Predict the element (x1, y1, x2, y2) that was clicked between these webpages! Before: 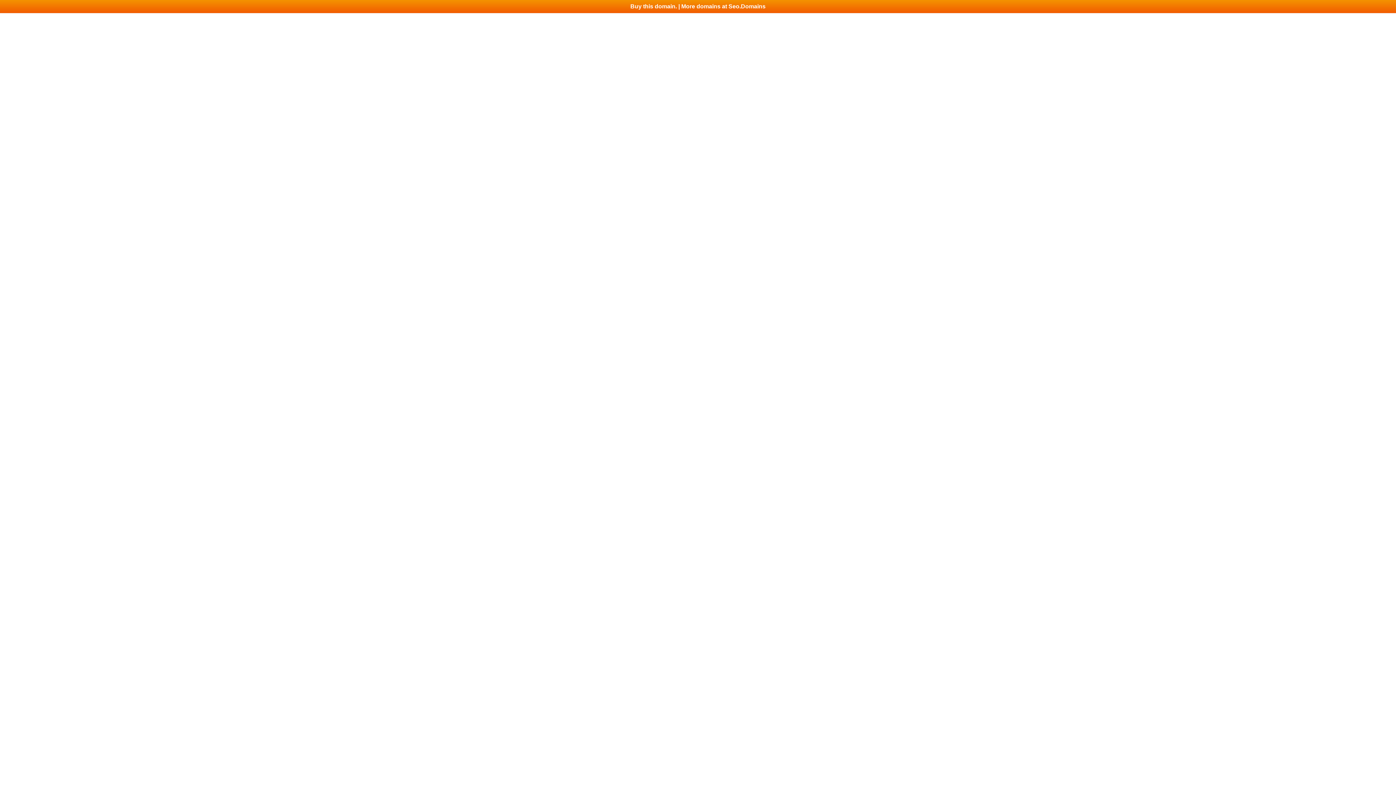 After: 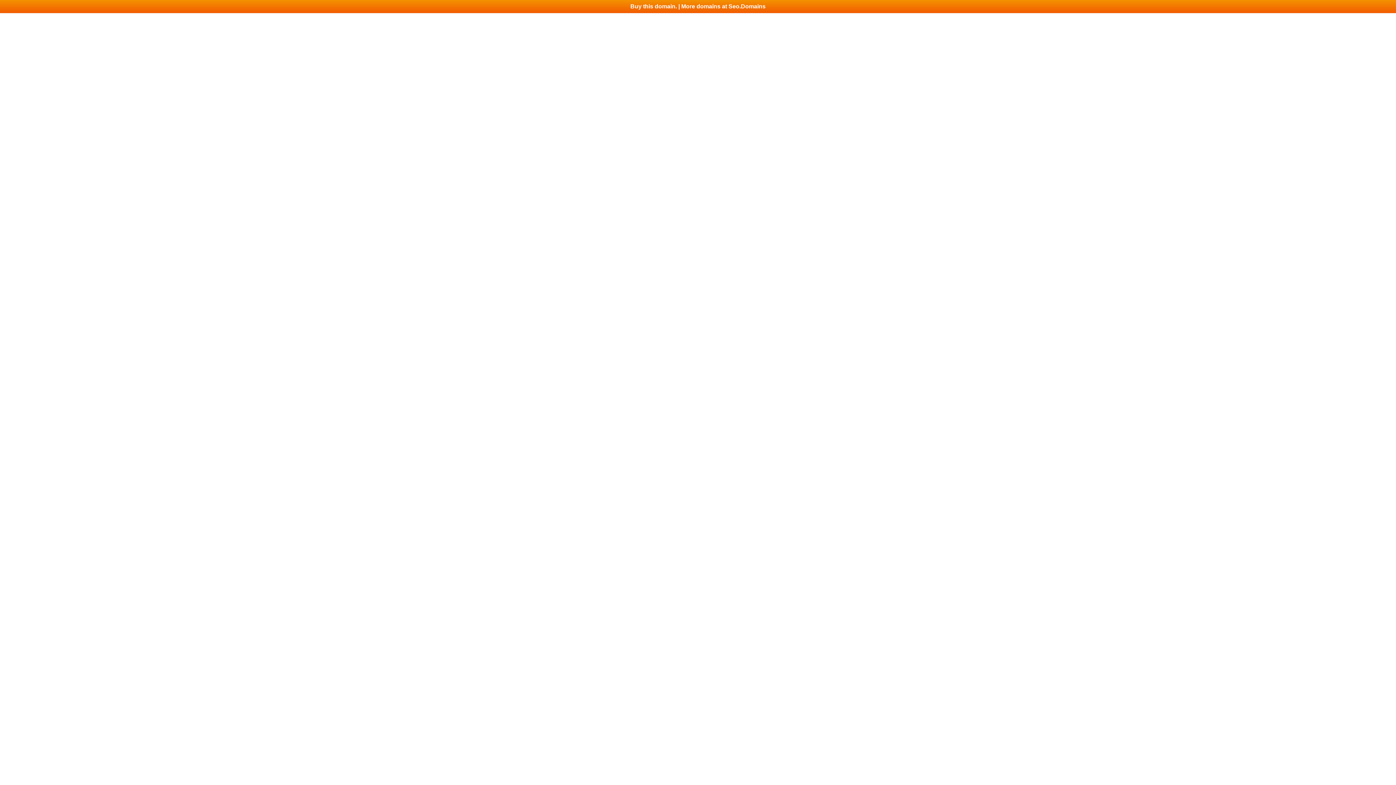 Action: bbox: (0, 0, 1396, 13) label: Buy this domain. | More domains at Seo.Domains